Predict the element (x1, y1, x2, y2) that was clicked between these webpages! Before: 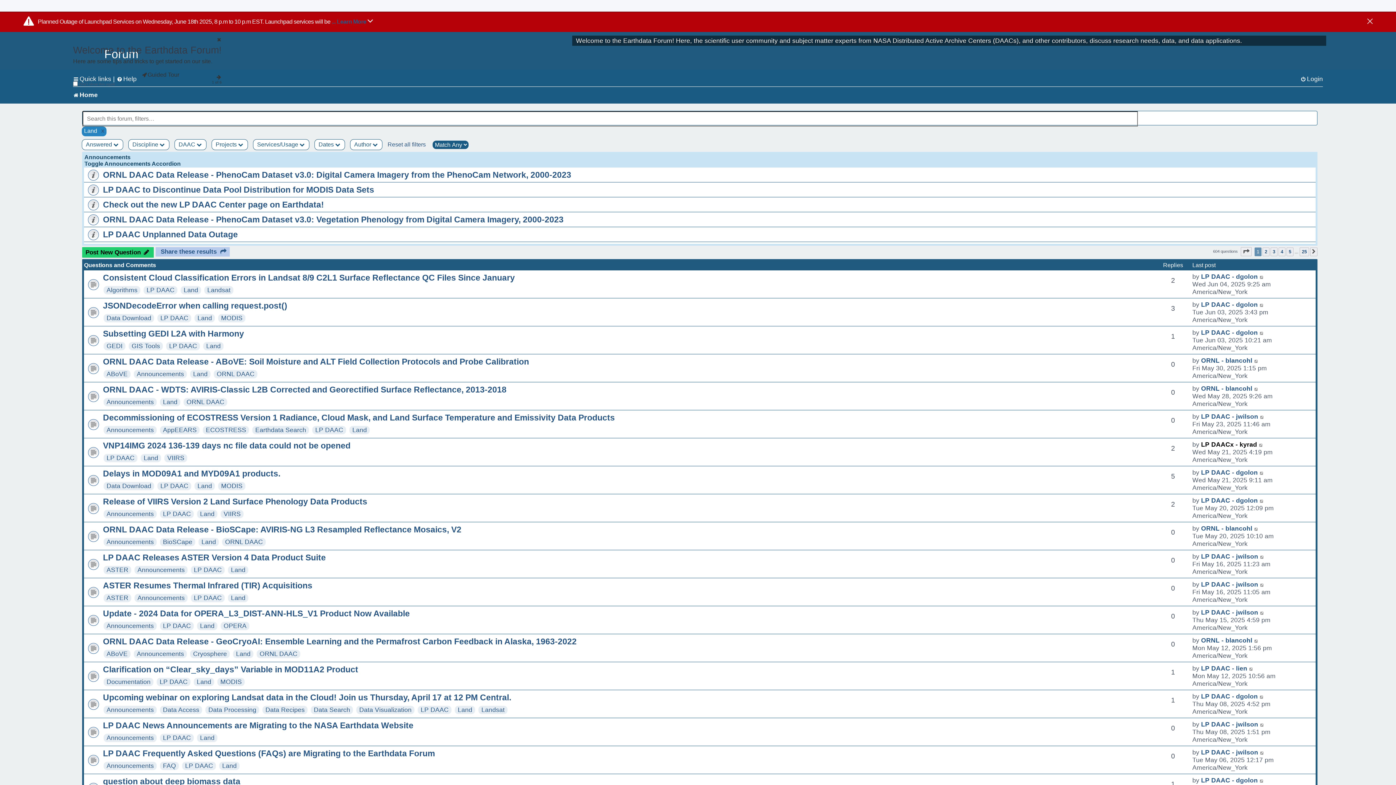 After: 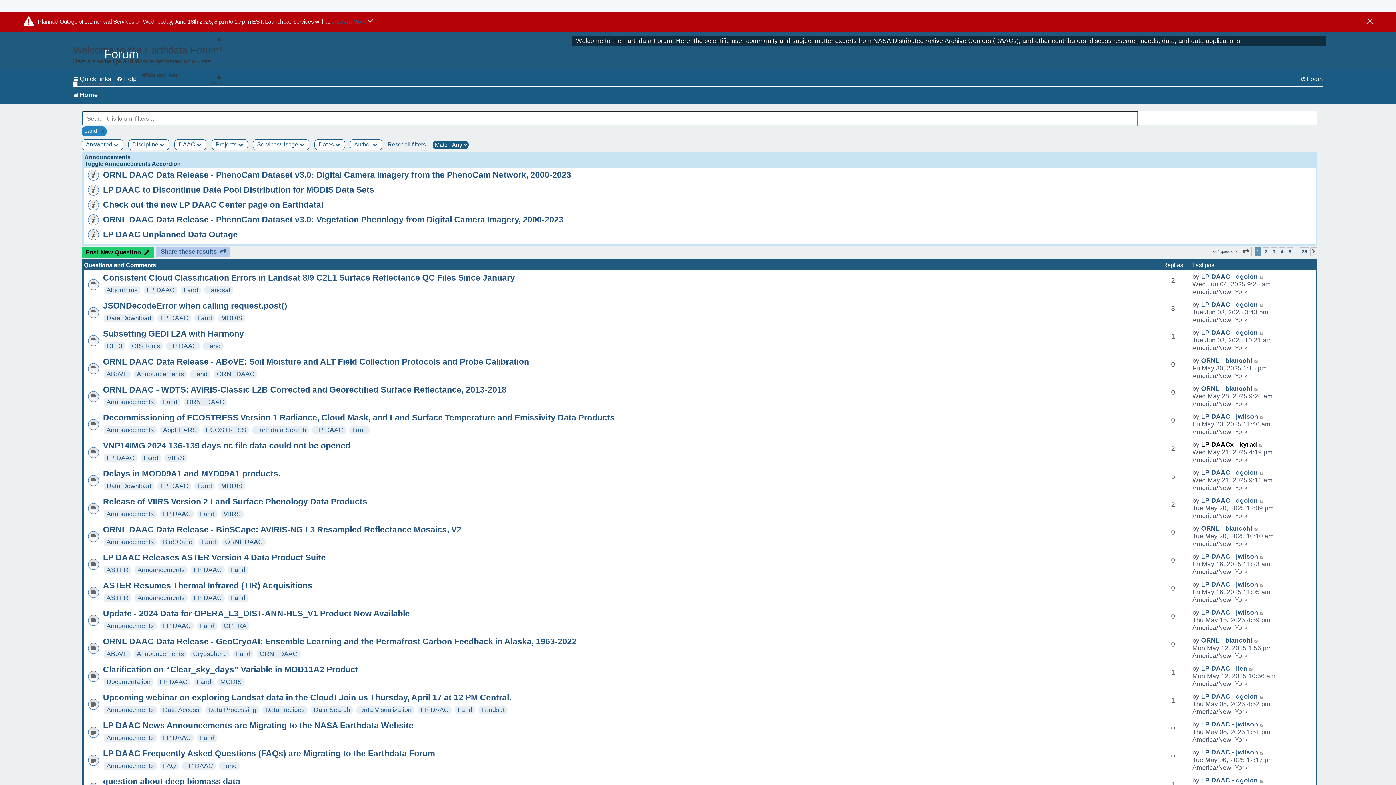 Action: label: Land bbox: (230, 566, 245, 573)